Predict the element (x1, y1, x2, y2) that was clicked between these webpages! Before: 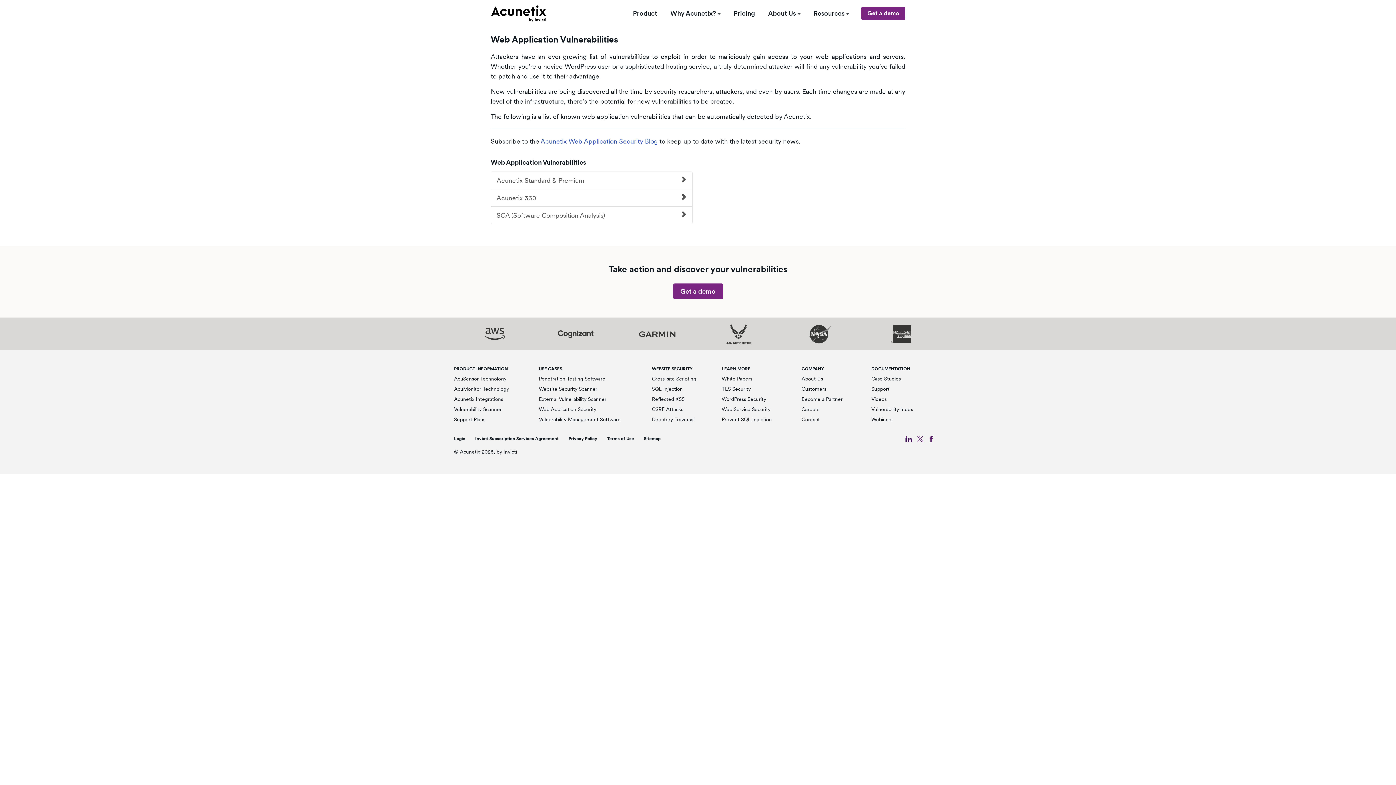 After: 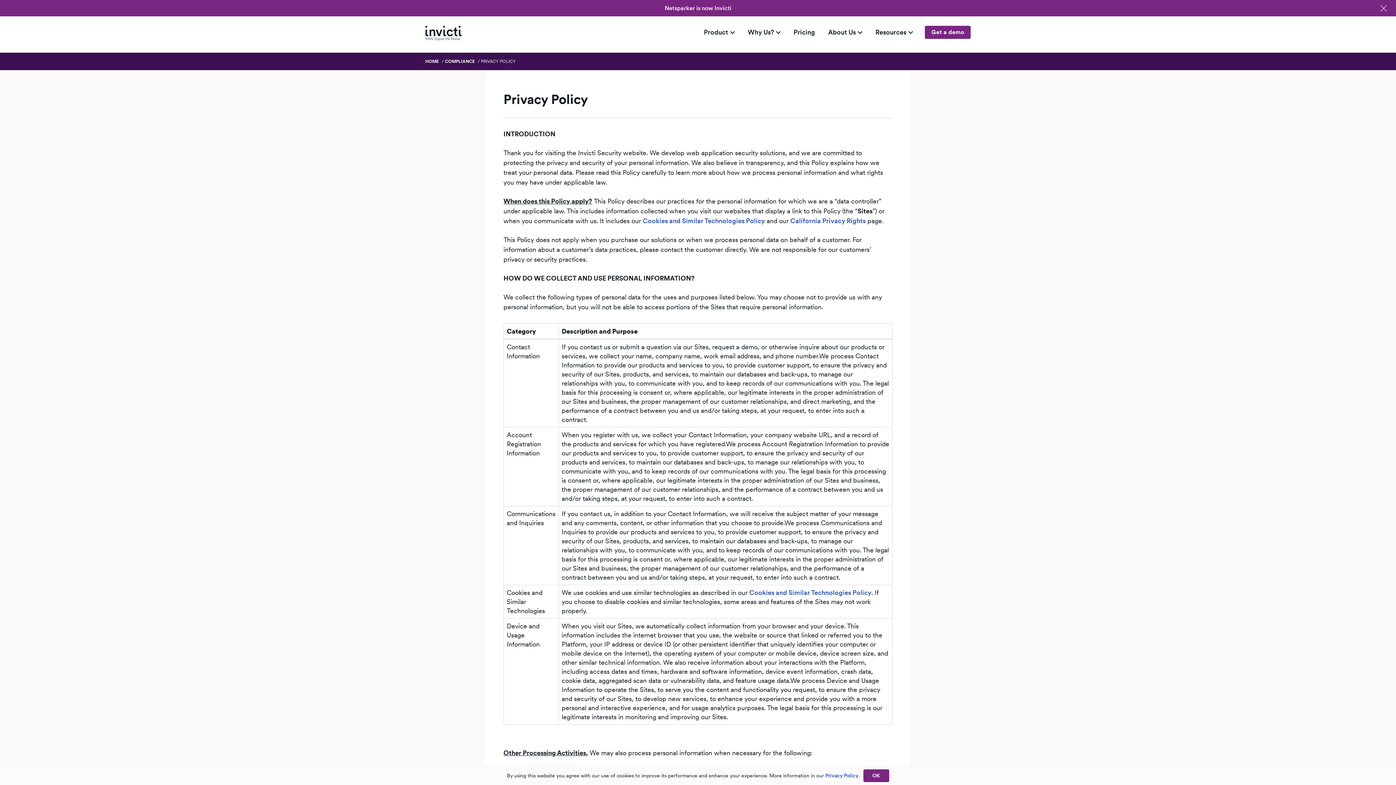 Action: label: Privacy Policy bbox: (568, 435, 597, 442)